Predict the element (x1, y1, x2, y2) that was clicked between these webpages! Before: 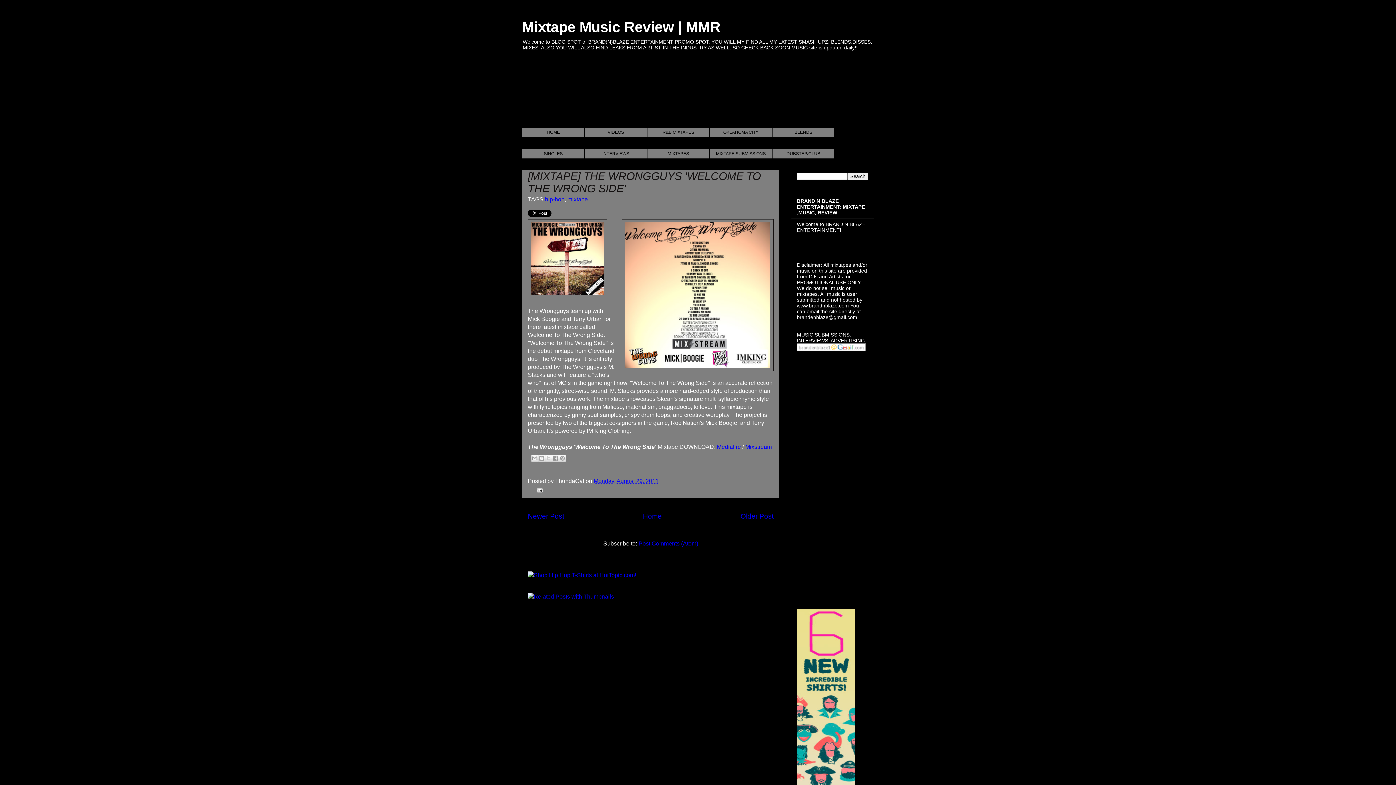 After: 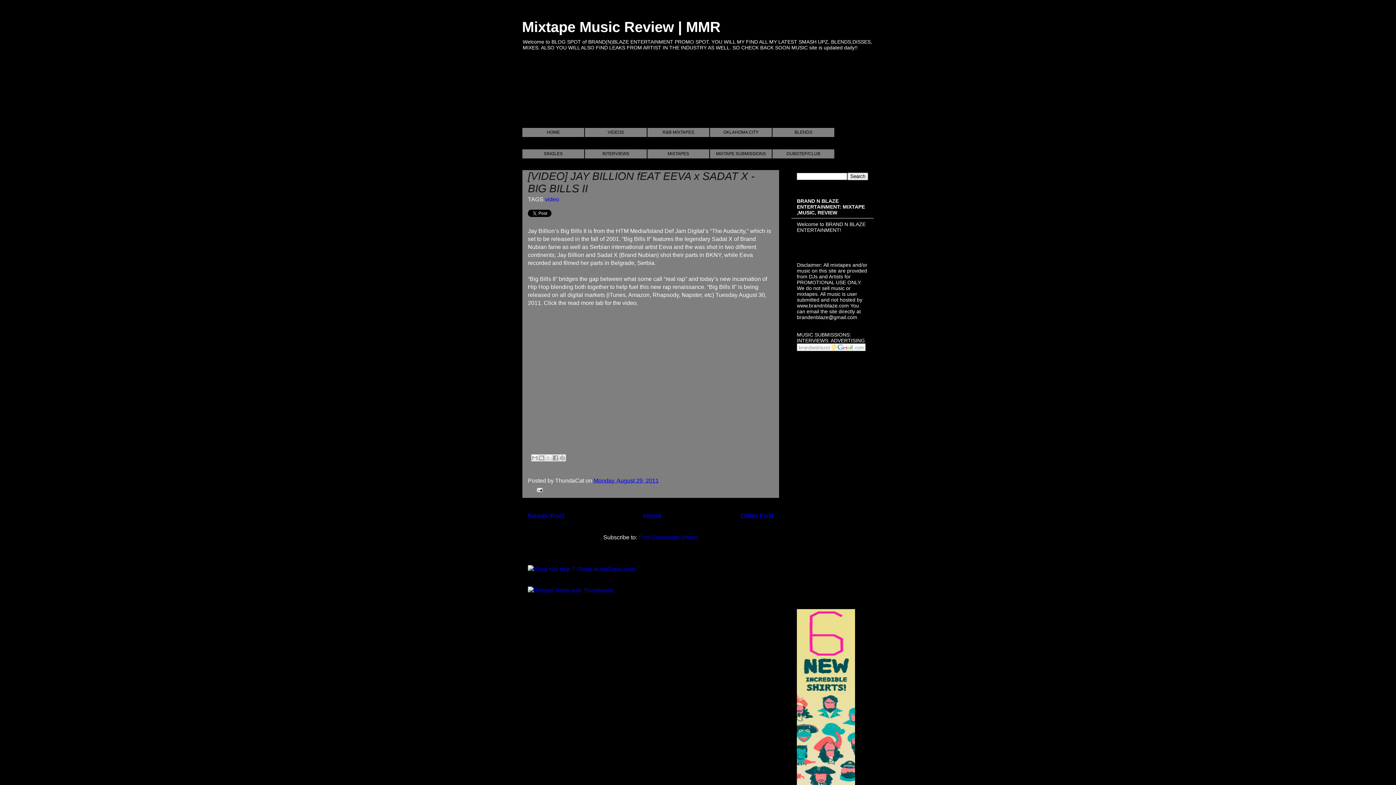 Action: label: Newer Post bbox: (528, 512, 564, 520)